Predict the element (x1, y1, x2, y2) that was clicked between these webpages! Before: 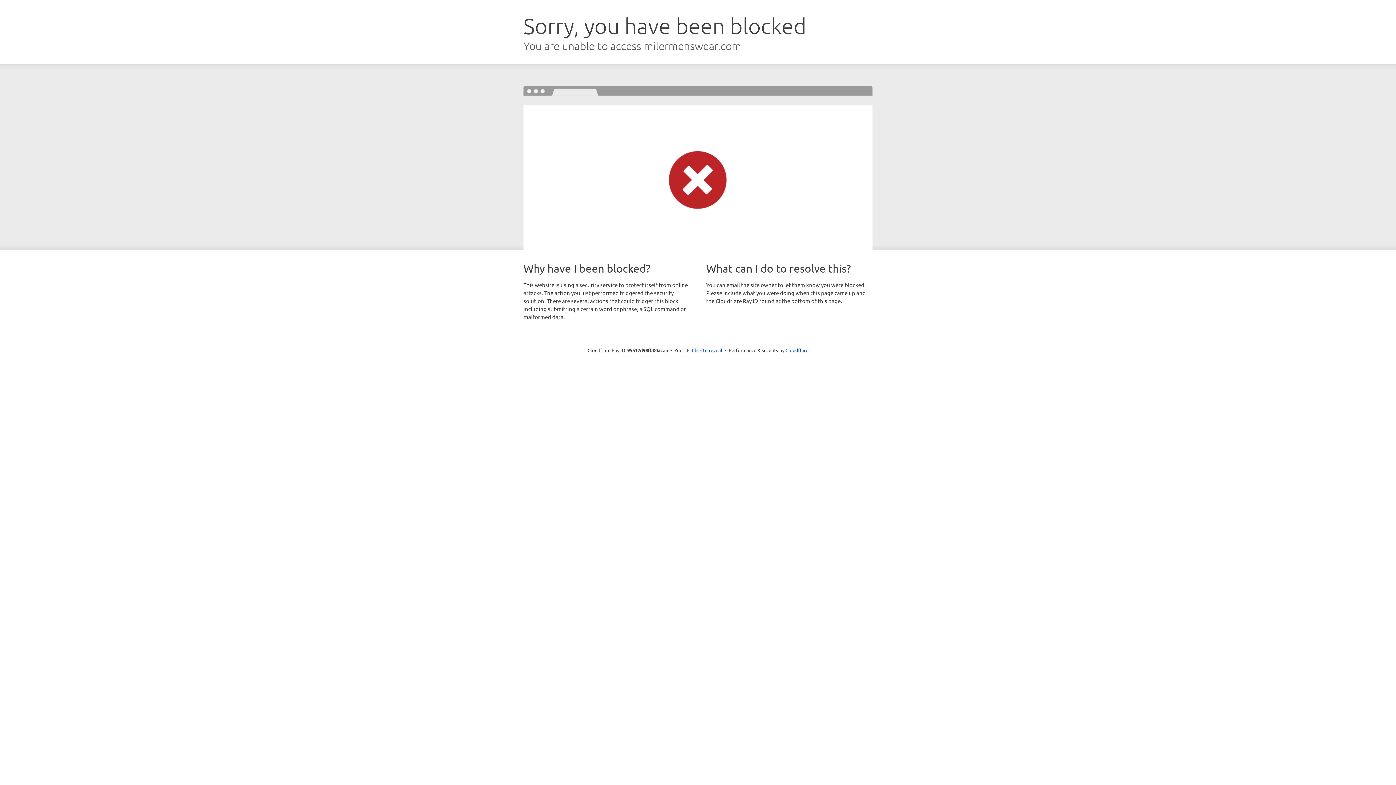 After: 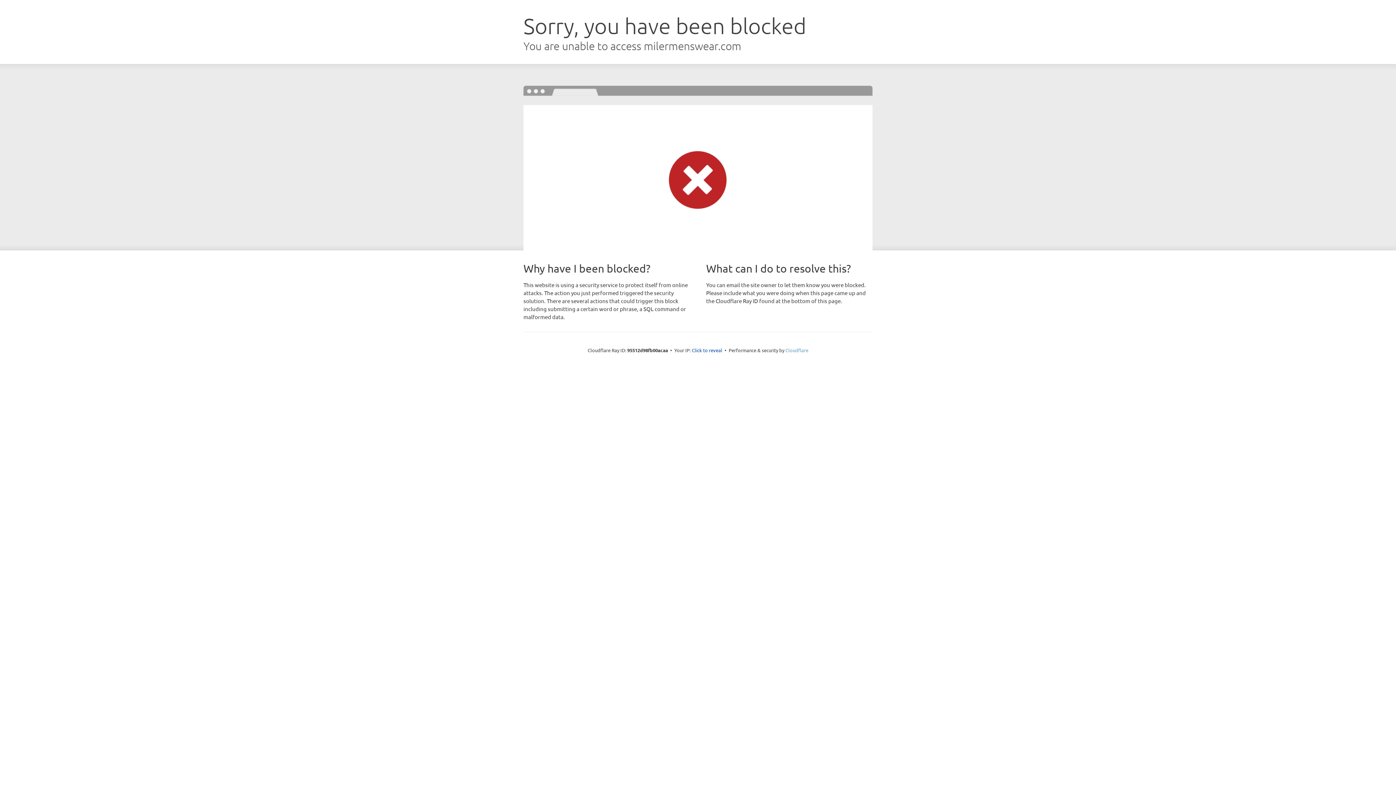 Action: bbox: (785, 347, 808, 353) label: Cloudflare